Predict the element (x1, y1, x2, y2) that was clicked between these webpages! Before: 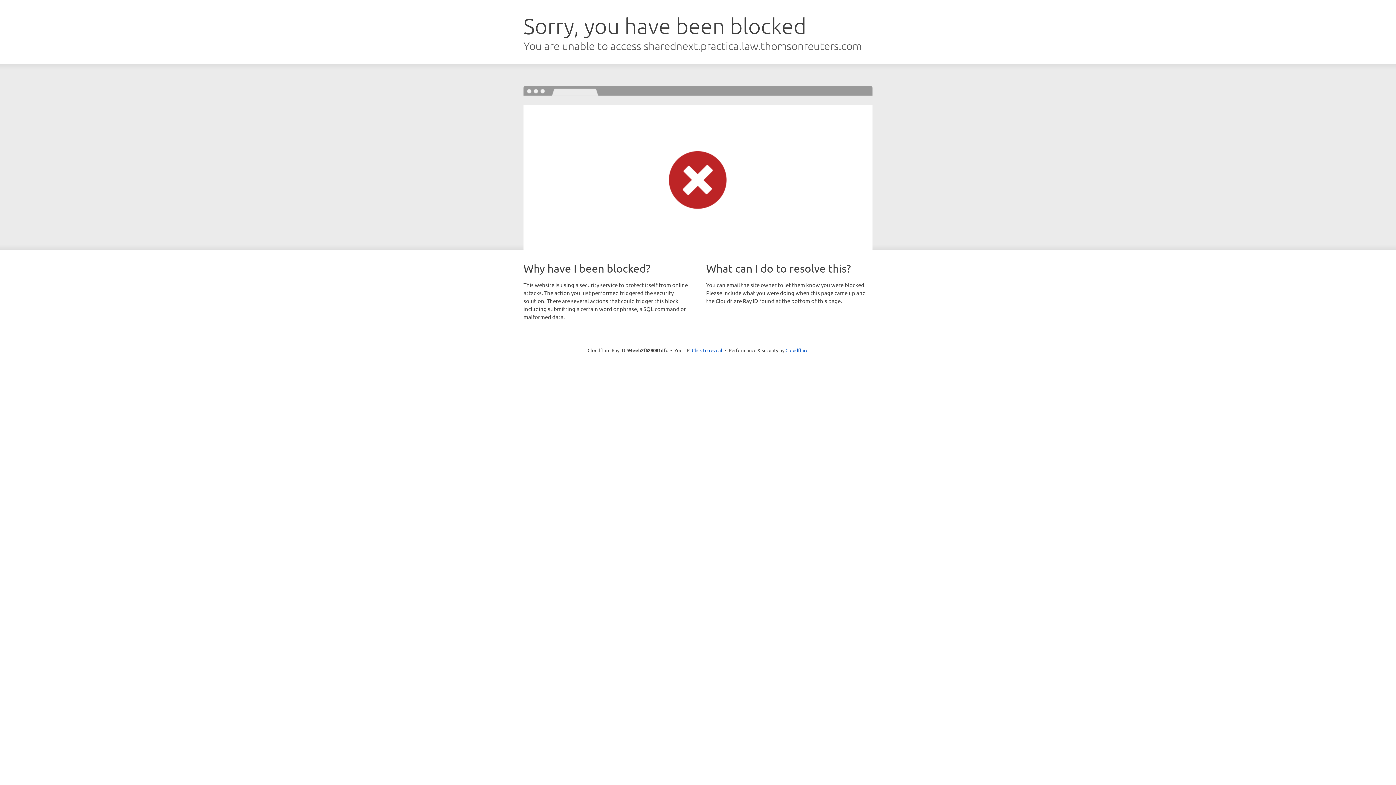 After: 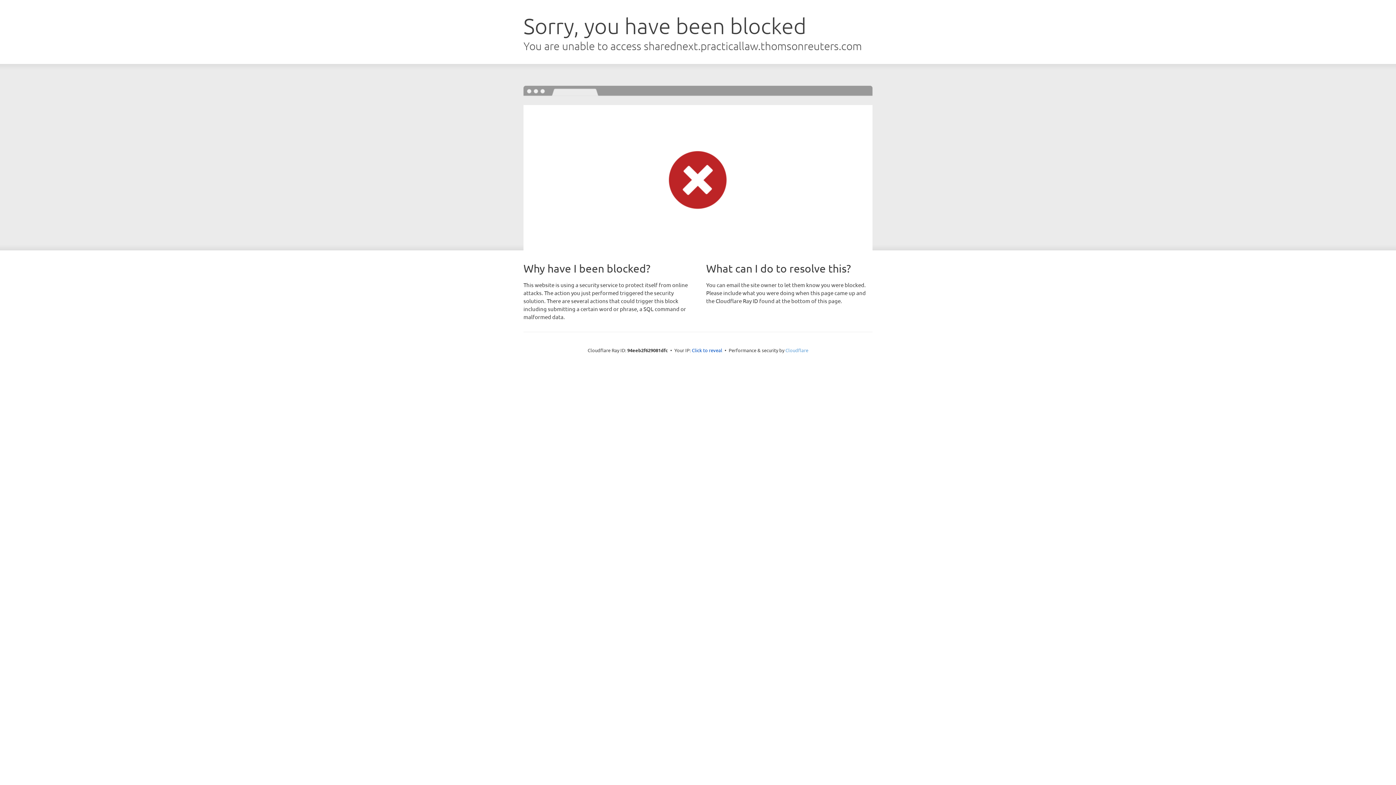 Action: bbox: (785, 347, 808, 353) label: Cloudflare